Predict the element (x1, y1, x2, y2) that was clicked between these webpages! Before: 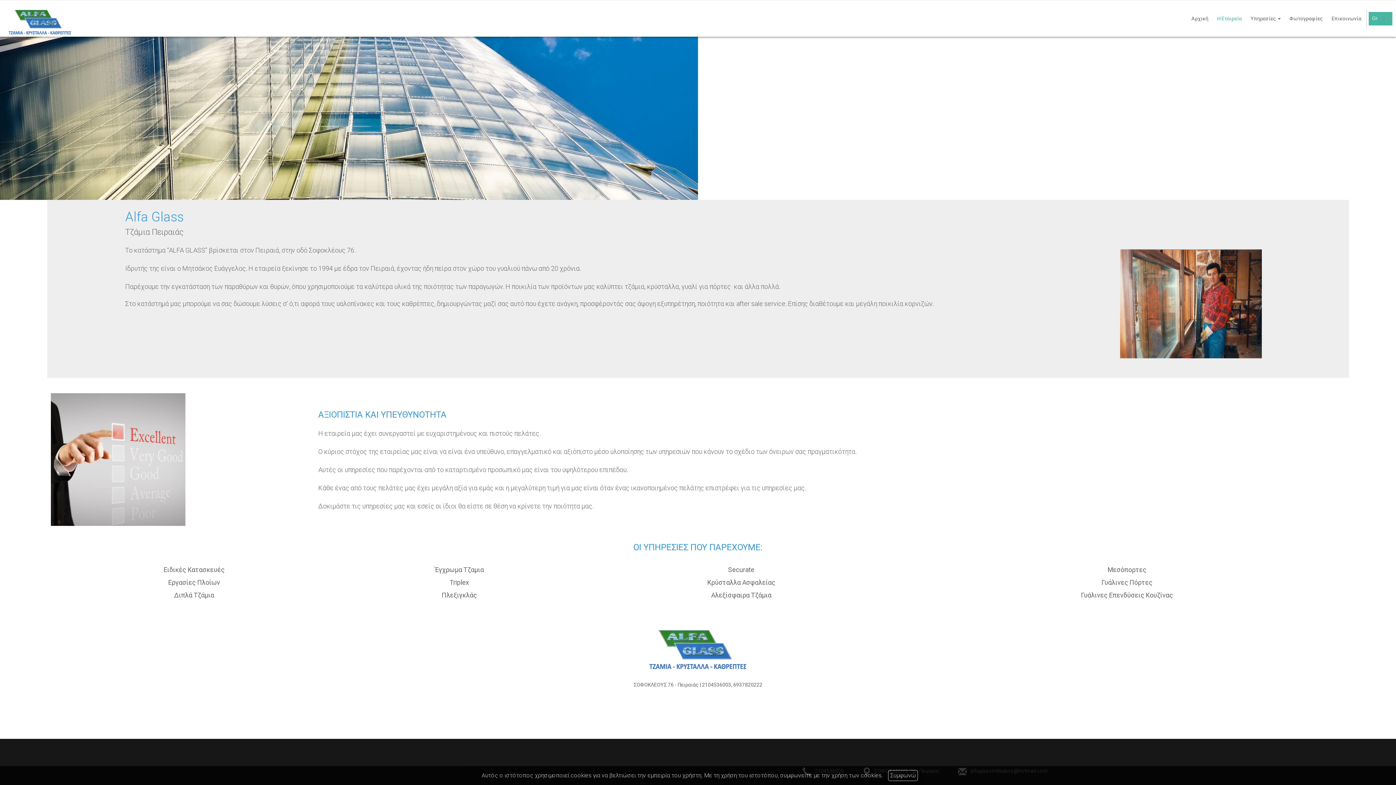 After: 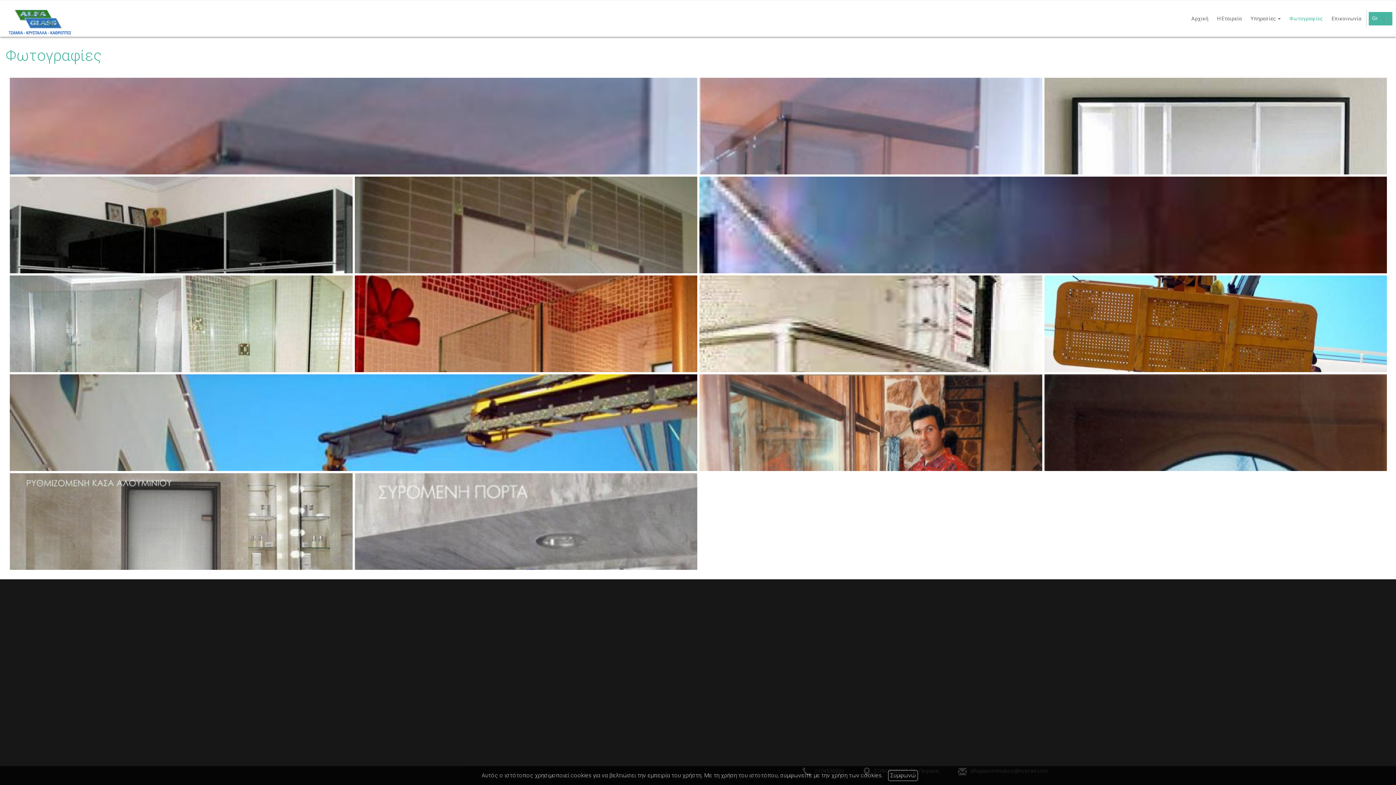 Action: label: Φωτογραφίες bbox: (1286, 0, 1326, 36)